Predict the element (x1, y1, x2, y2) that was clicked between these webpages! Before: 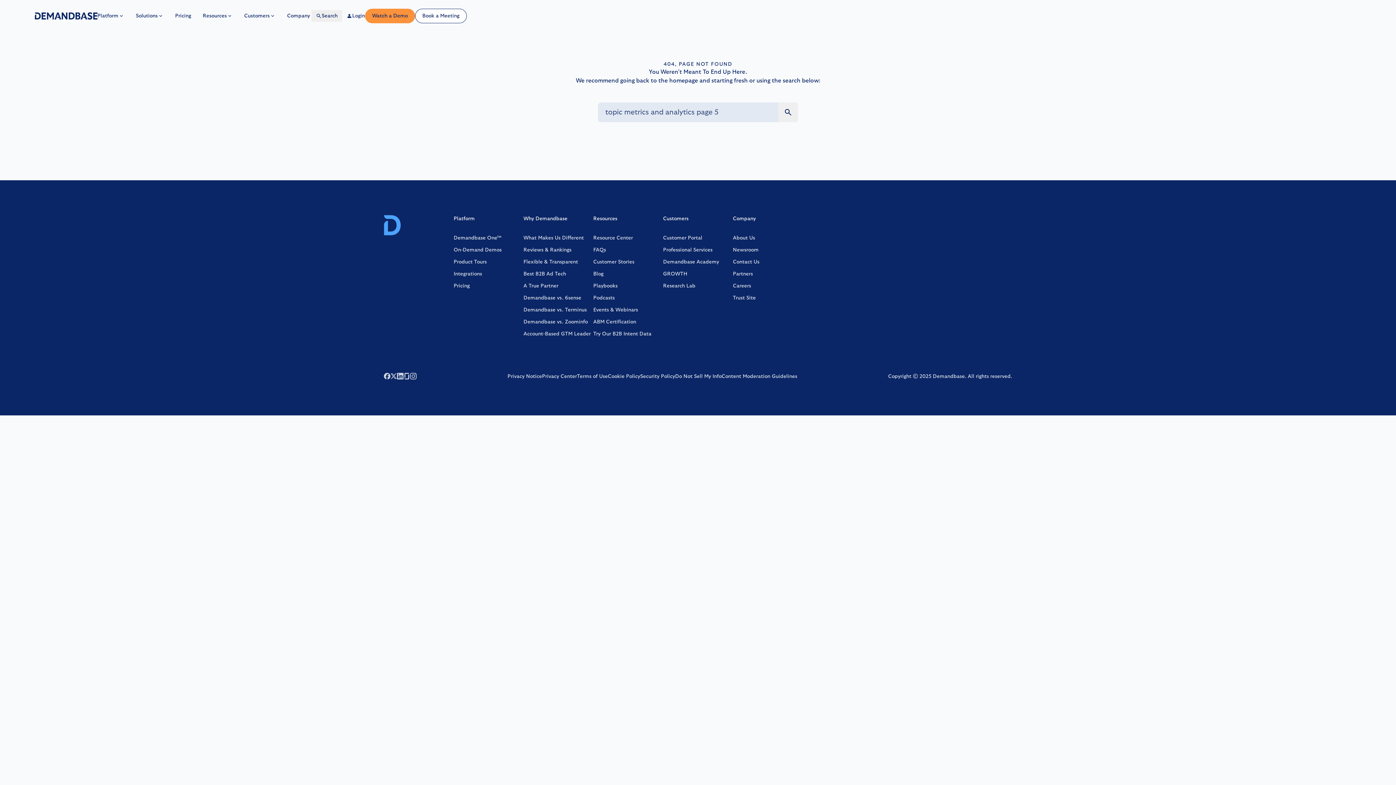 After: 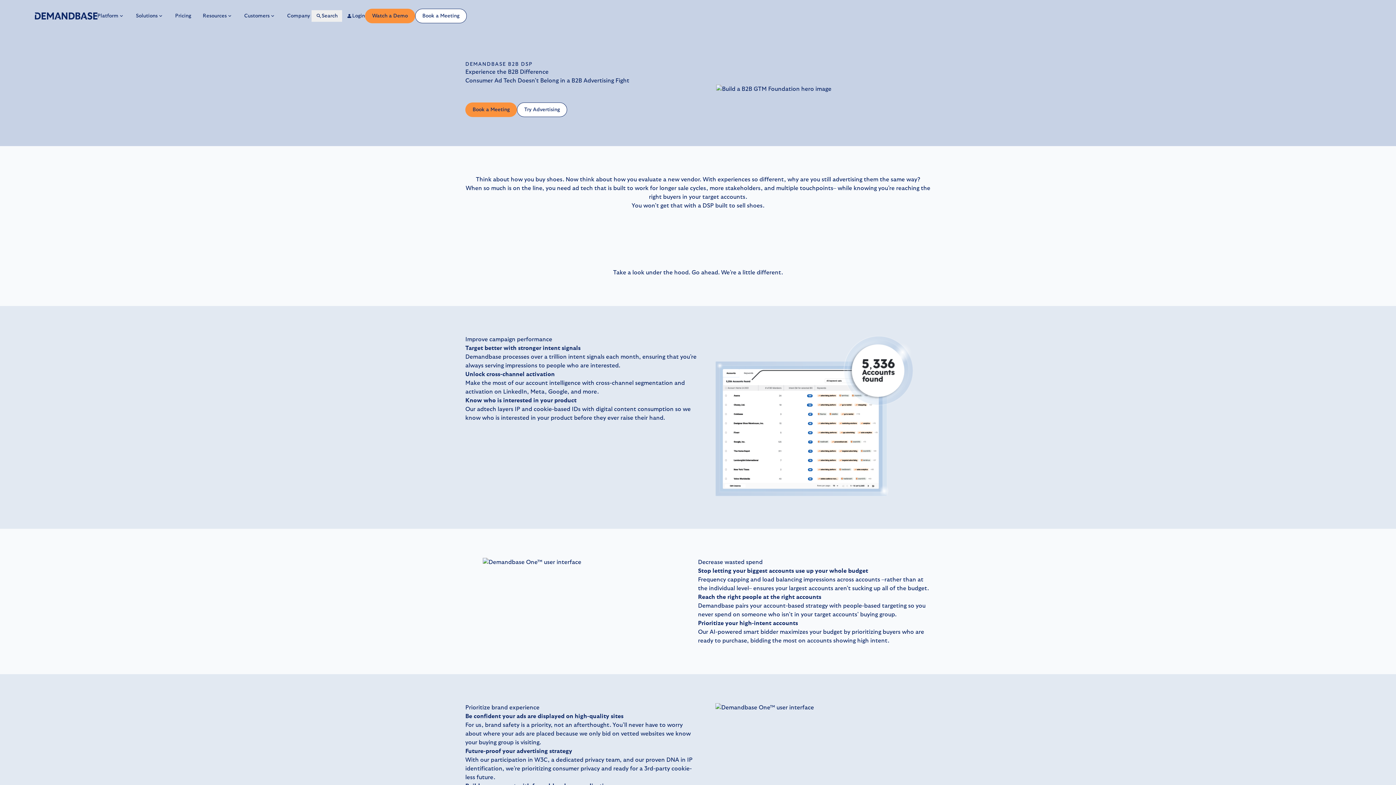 Action: label: Best B2B Ad Tech bbox: (523, 270, 566, 278)